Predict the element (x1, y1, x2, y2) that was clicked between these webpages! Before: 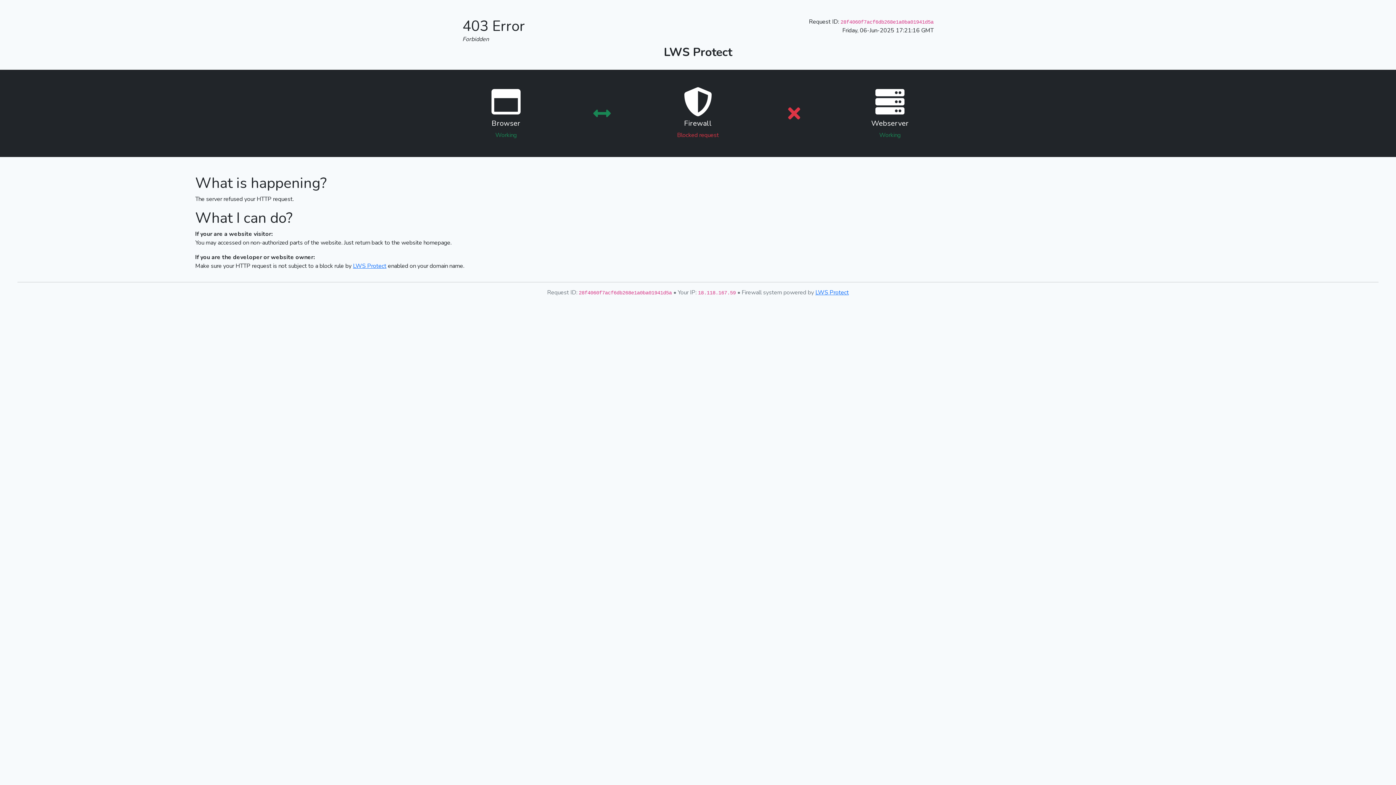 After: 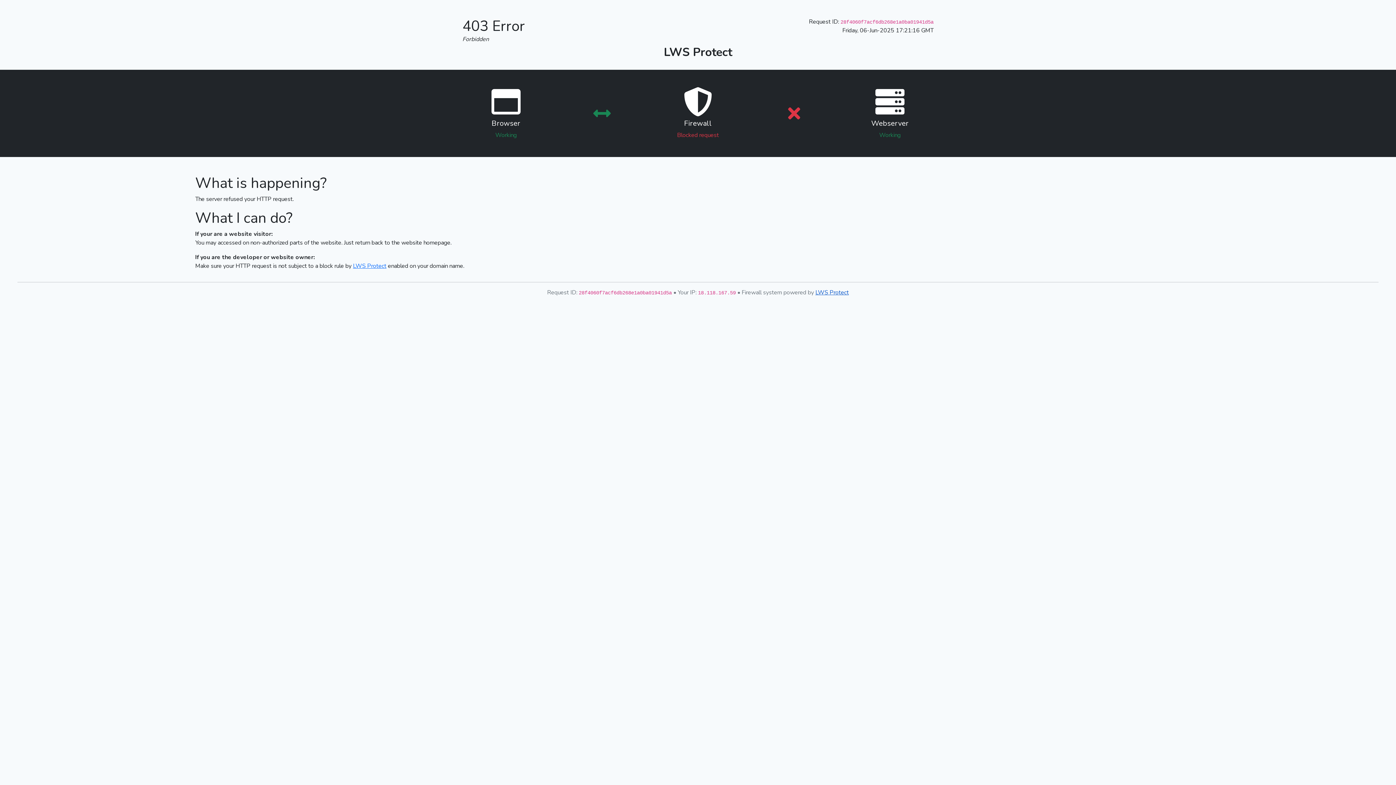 Action: bbox: (815, 288, 849, 296) label: LWS Protect